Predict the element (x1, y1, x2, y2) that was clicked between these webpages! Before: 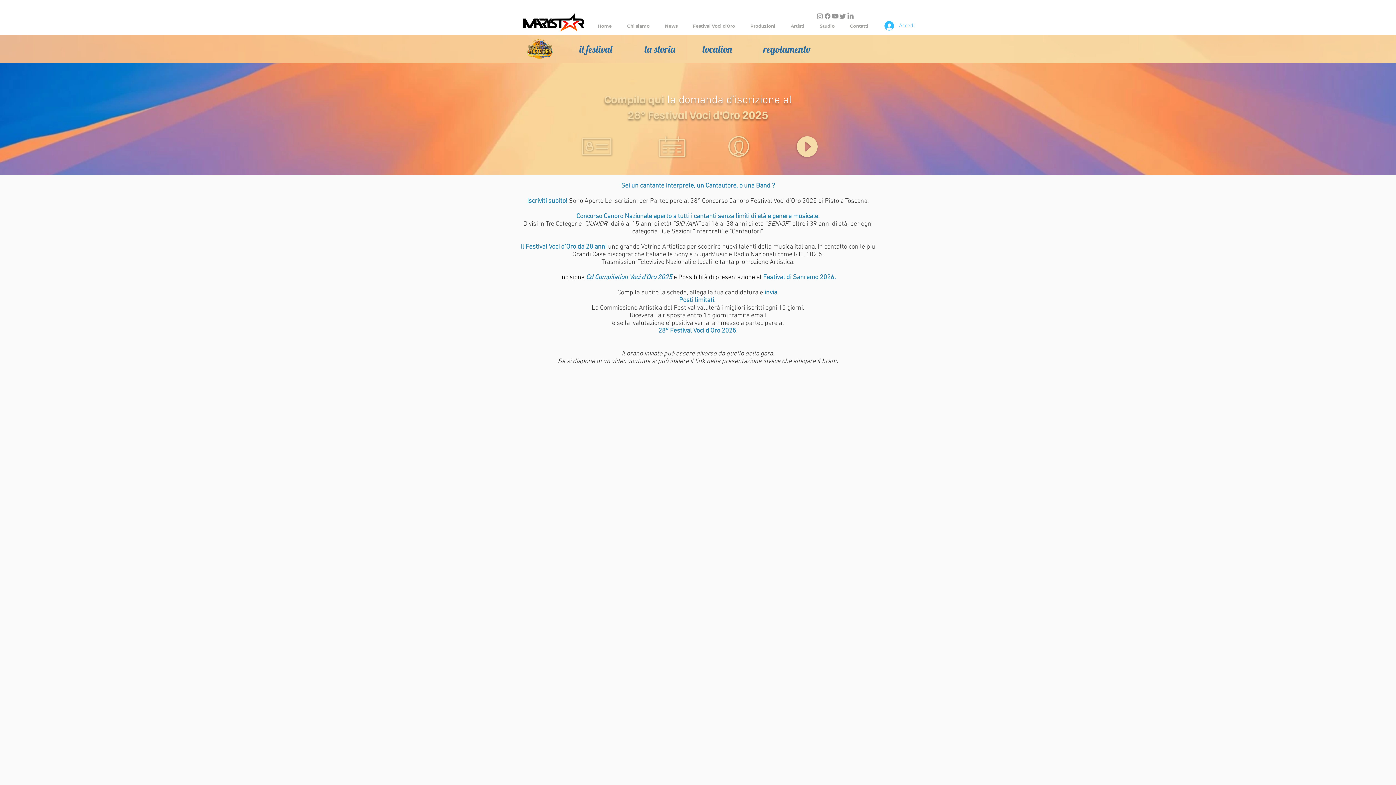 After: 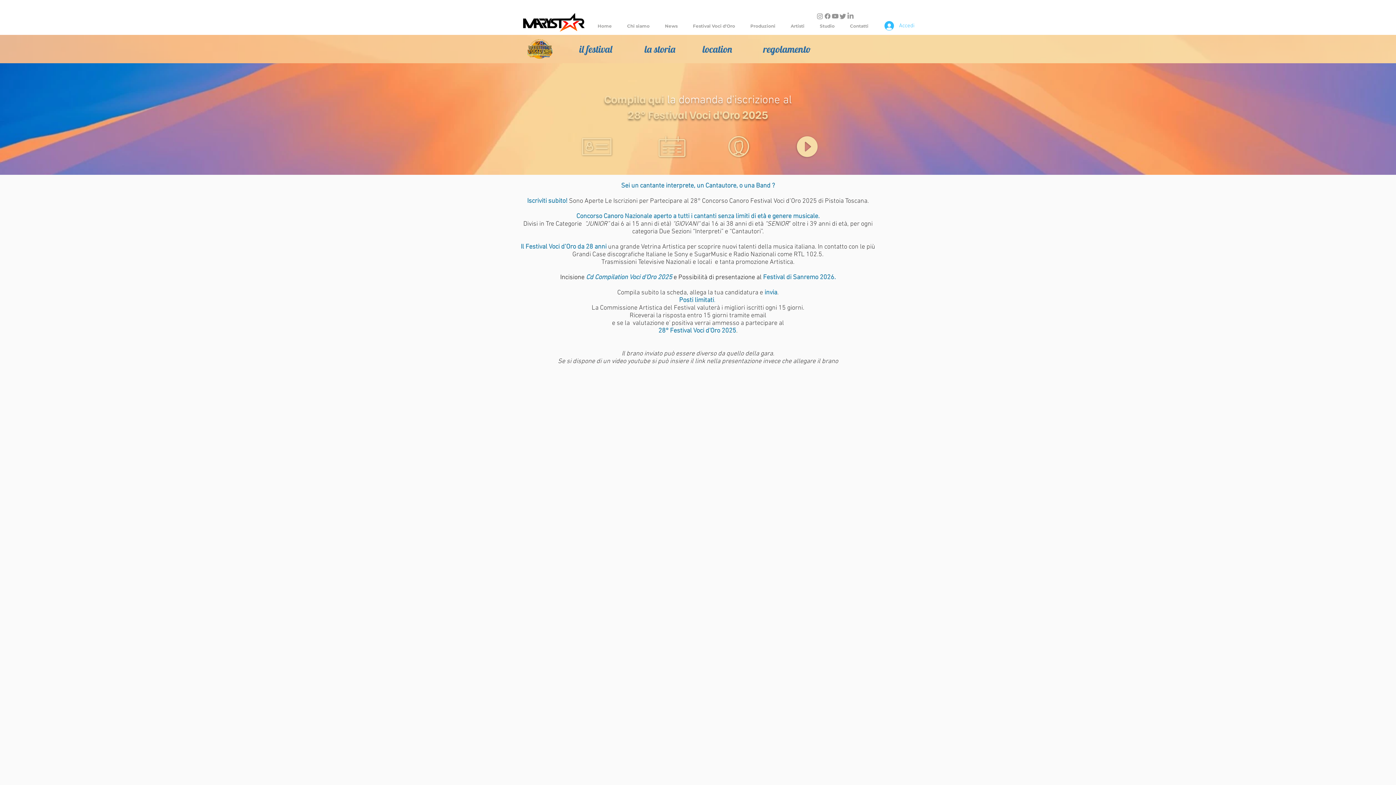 Action: label: Youtube        bbox: (831, 12, 839, 20)